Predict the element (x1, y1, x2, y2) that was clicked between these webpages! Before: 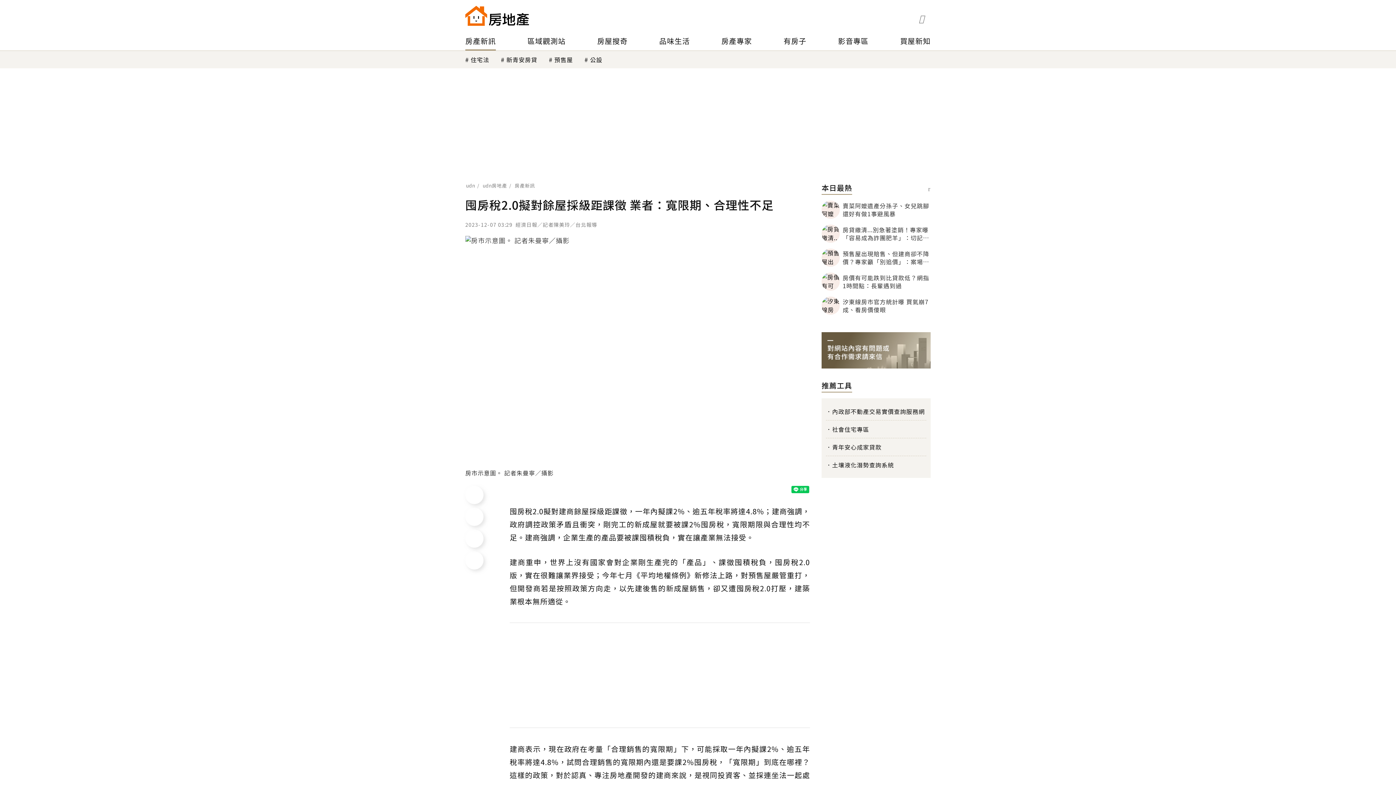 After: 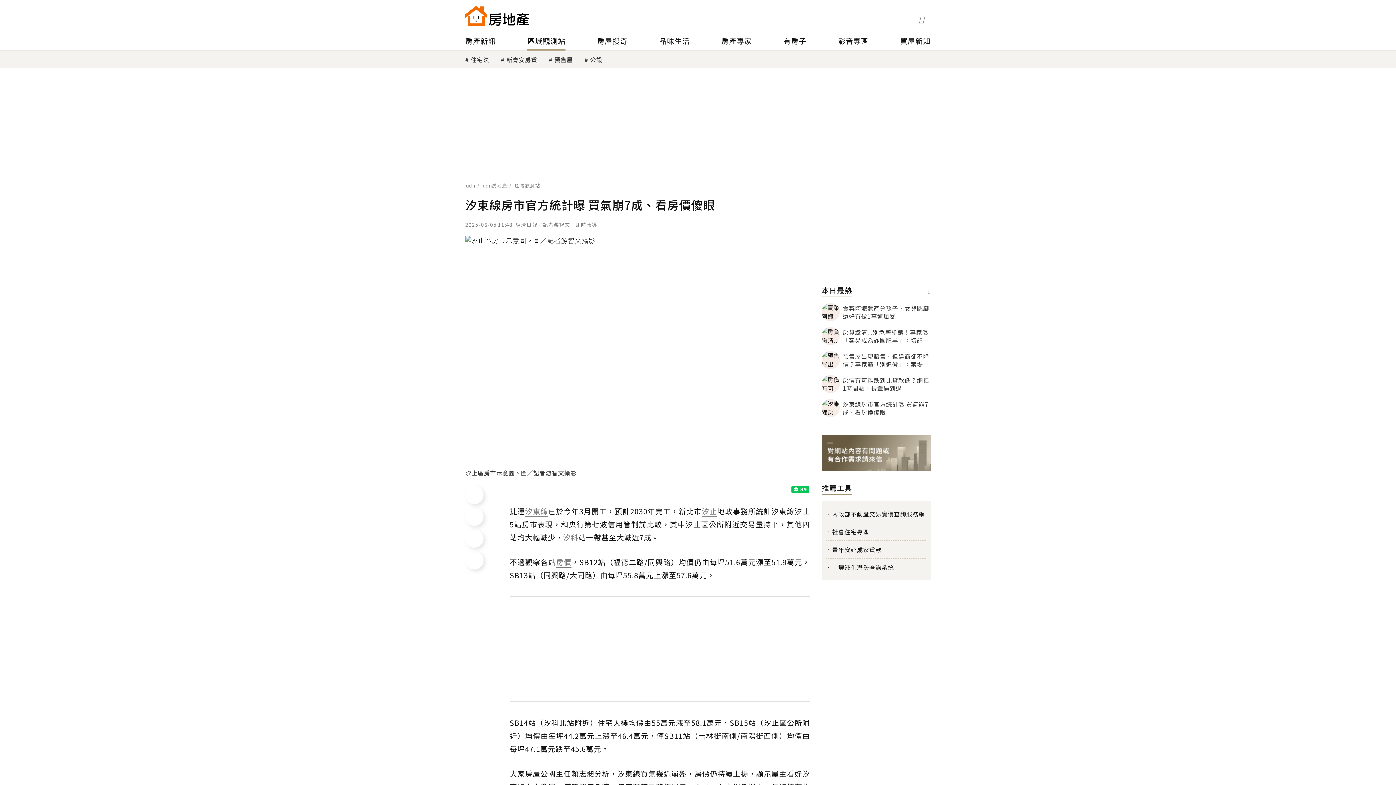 Action: bbox: (821, 296, 930, 314) label: 汐東線房市官方統計曝 買氣崩7成、看房價傻眼